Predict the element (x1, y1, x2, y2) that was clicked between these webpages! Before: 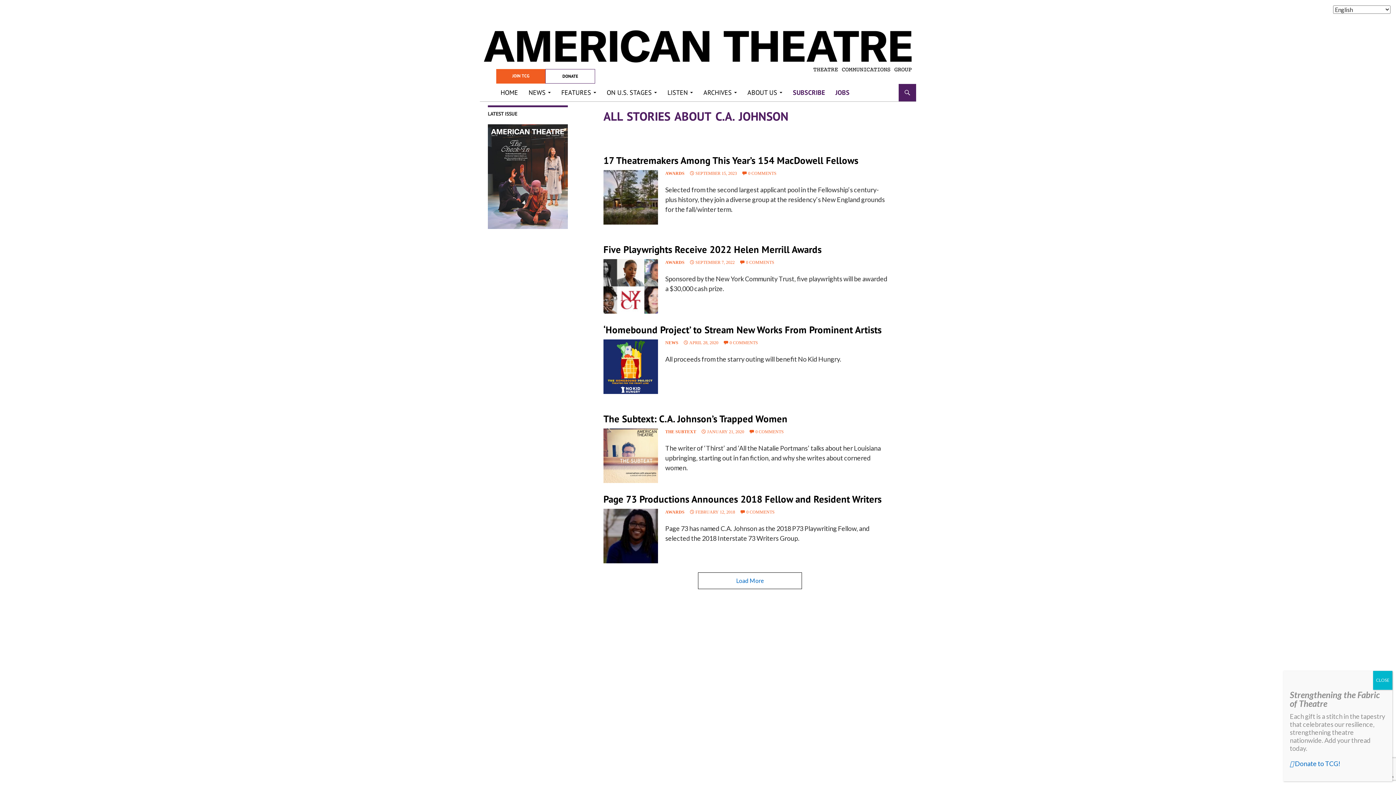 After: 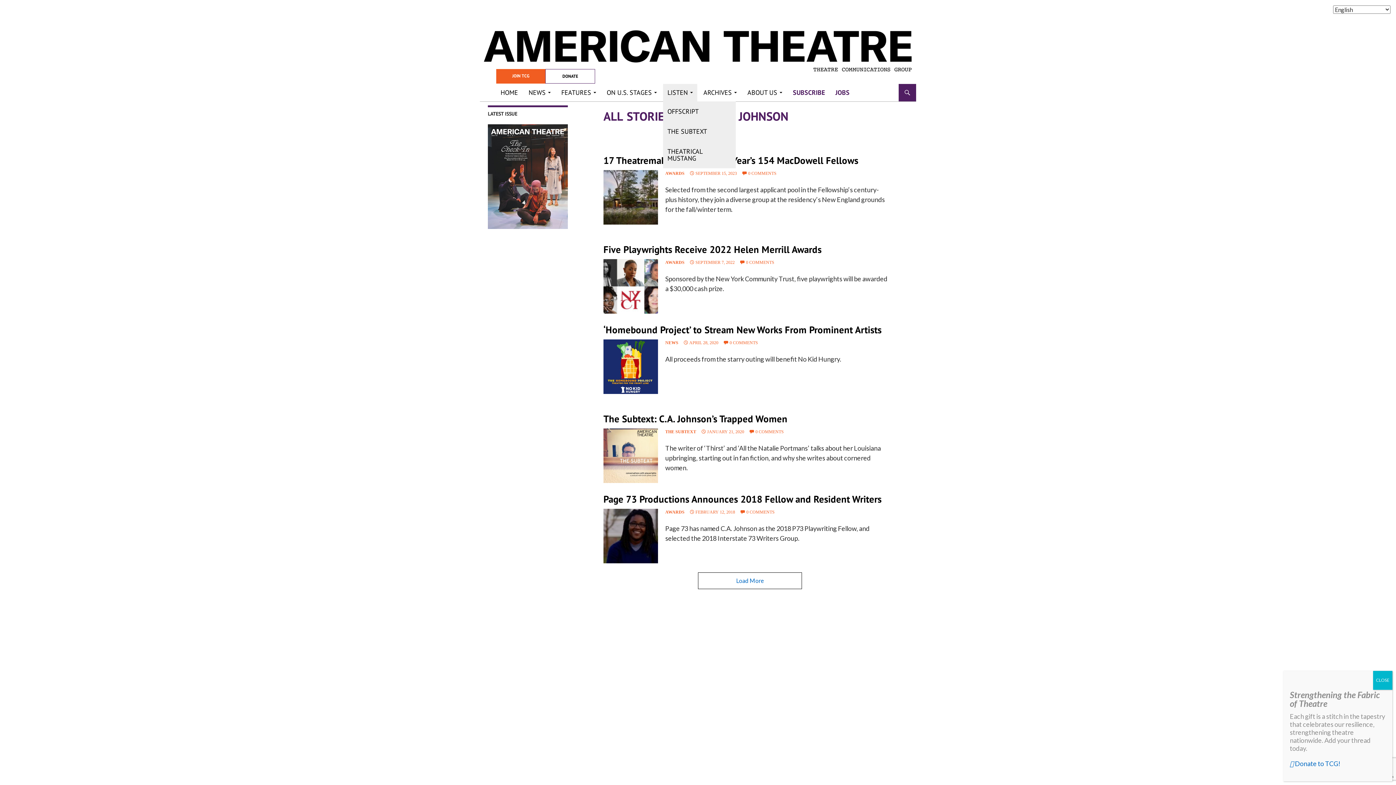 Action: bbox: (663, 84, 697, 101) label: LISTEN